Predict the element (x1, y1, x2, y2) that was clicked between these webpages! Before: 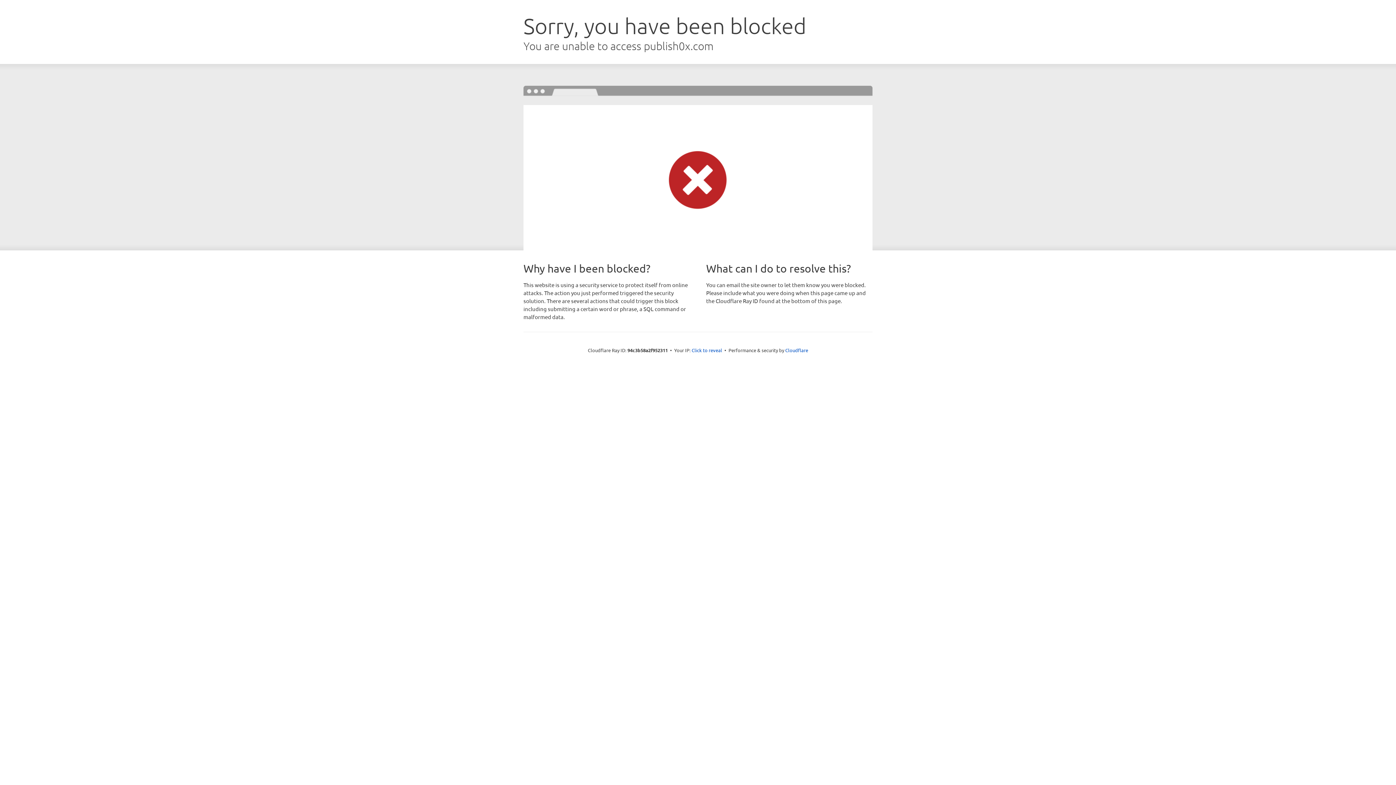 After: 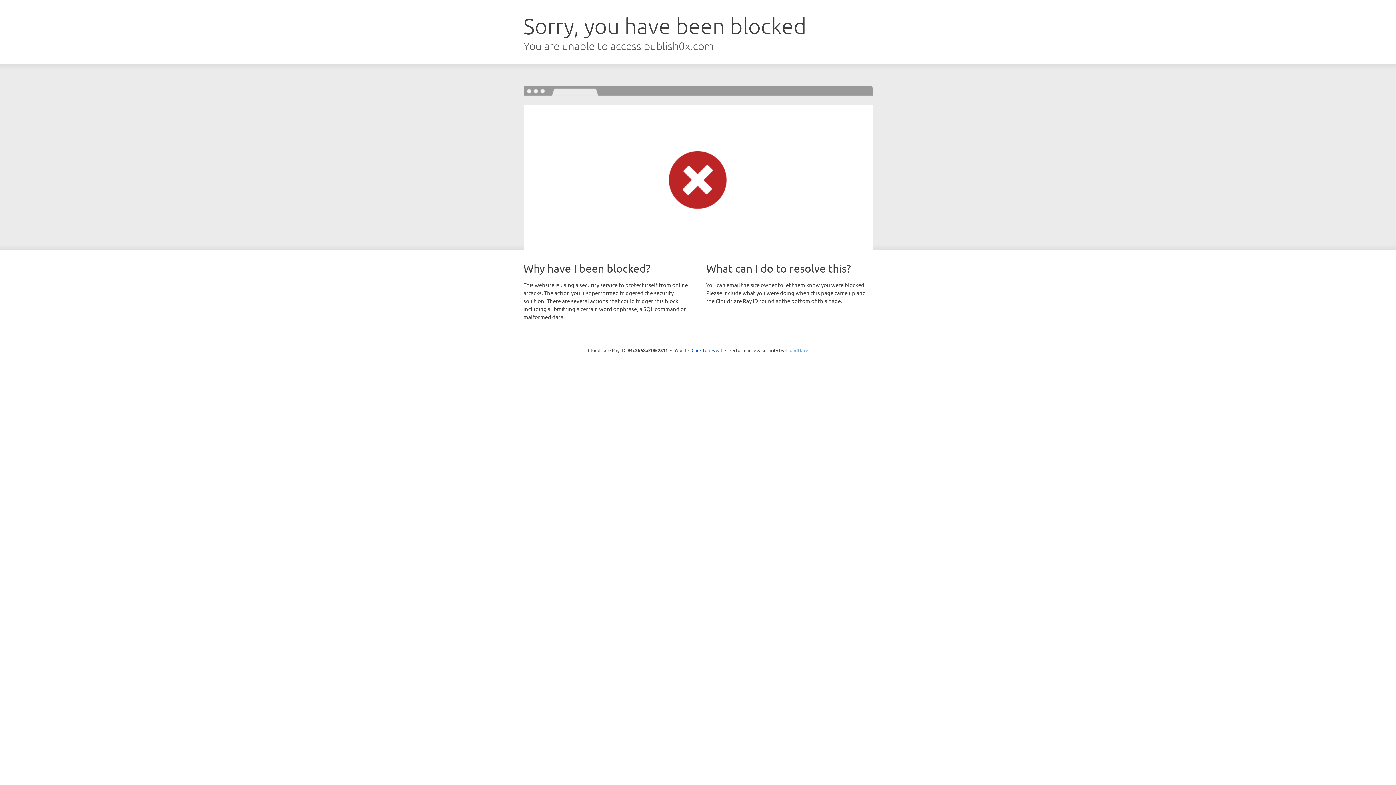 Action: bbox: (785, 347, 808, 353) label: Cloudflare